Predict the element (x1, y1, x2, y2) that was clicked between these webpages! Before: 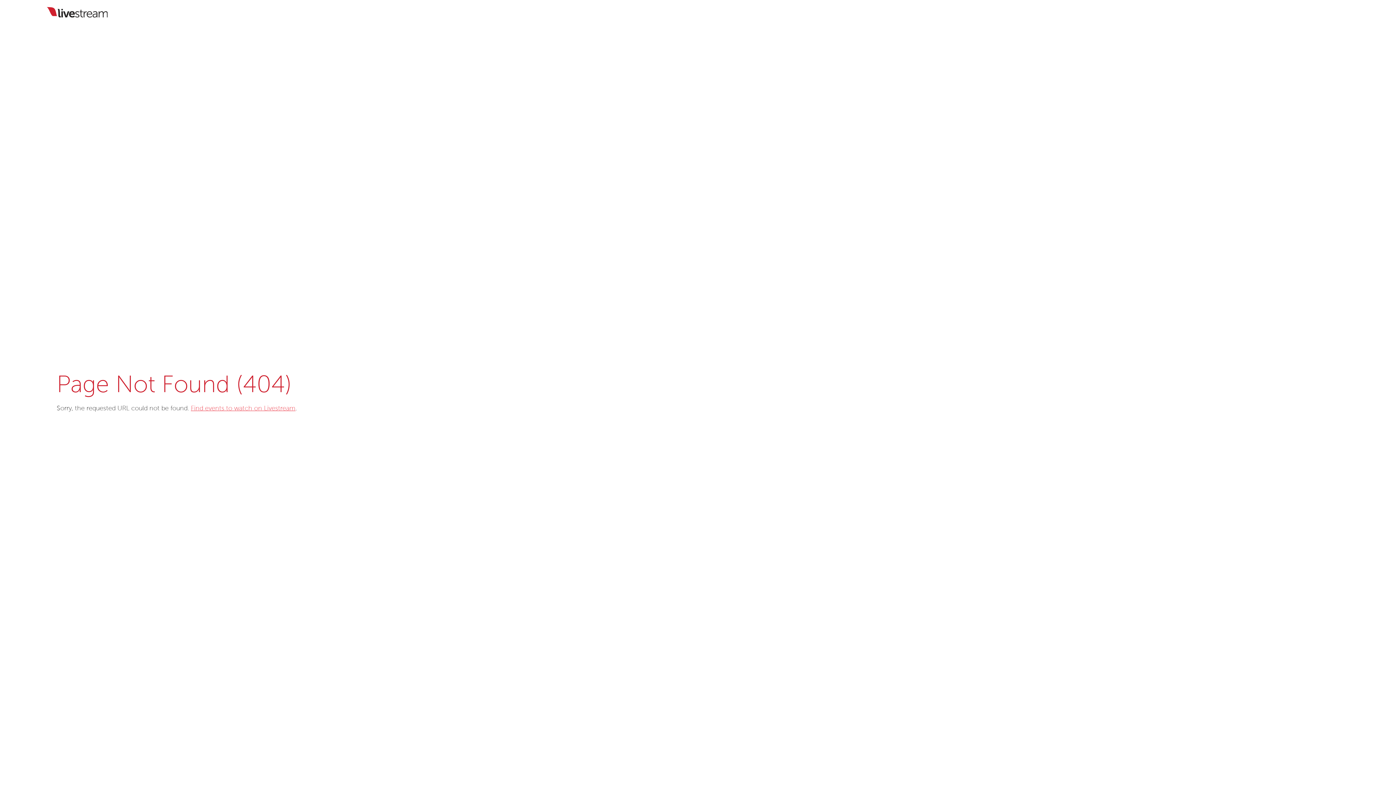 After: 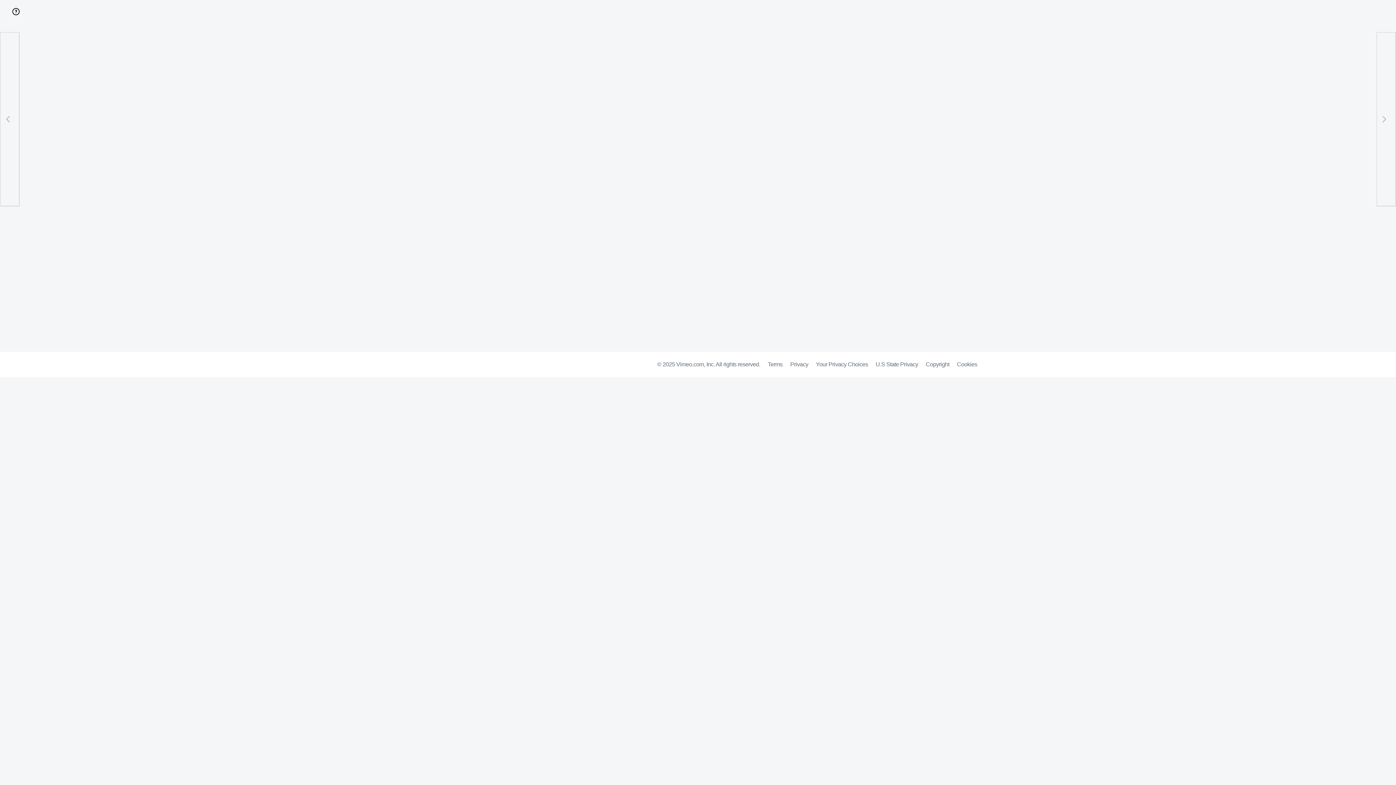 Action: bbox: (190, 405, 295, 412) label: Find events to watch on Livestream